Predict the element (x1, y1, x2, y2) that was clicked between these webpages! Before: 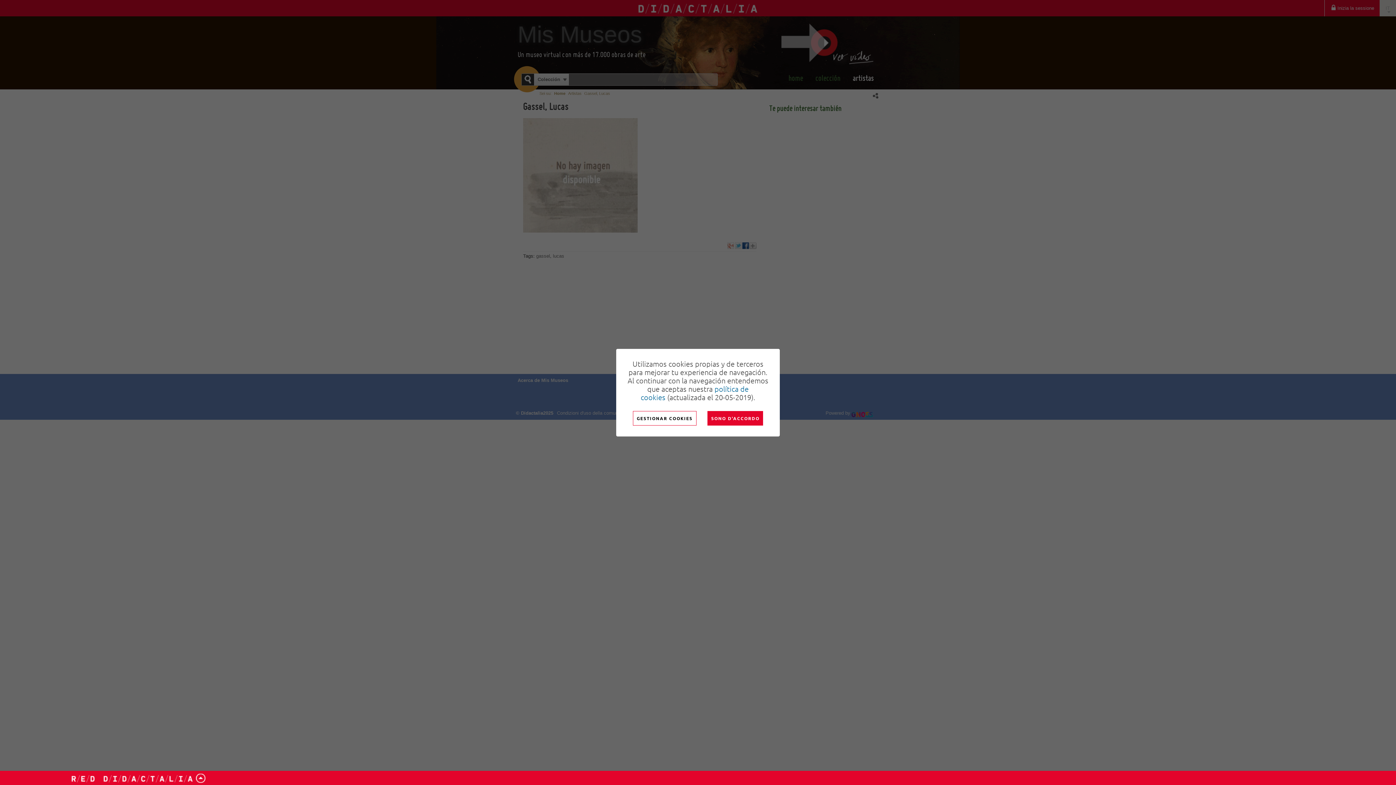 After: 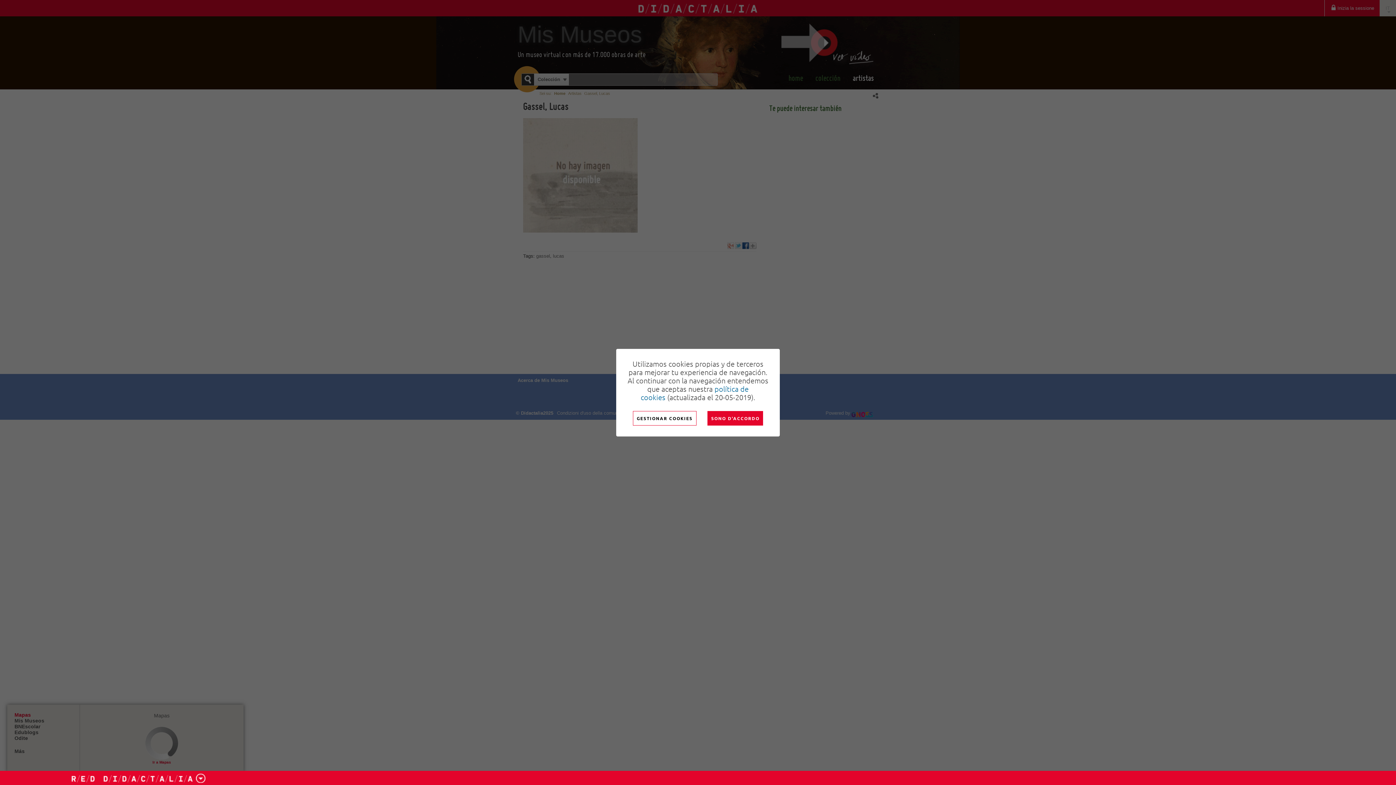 Action: bbox: (195, 771, 206, 784) label: Desplegar